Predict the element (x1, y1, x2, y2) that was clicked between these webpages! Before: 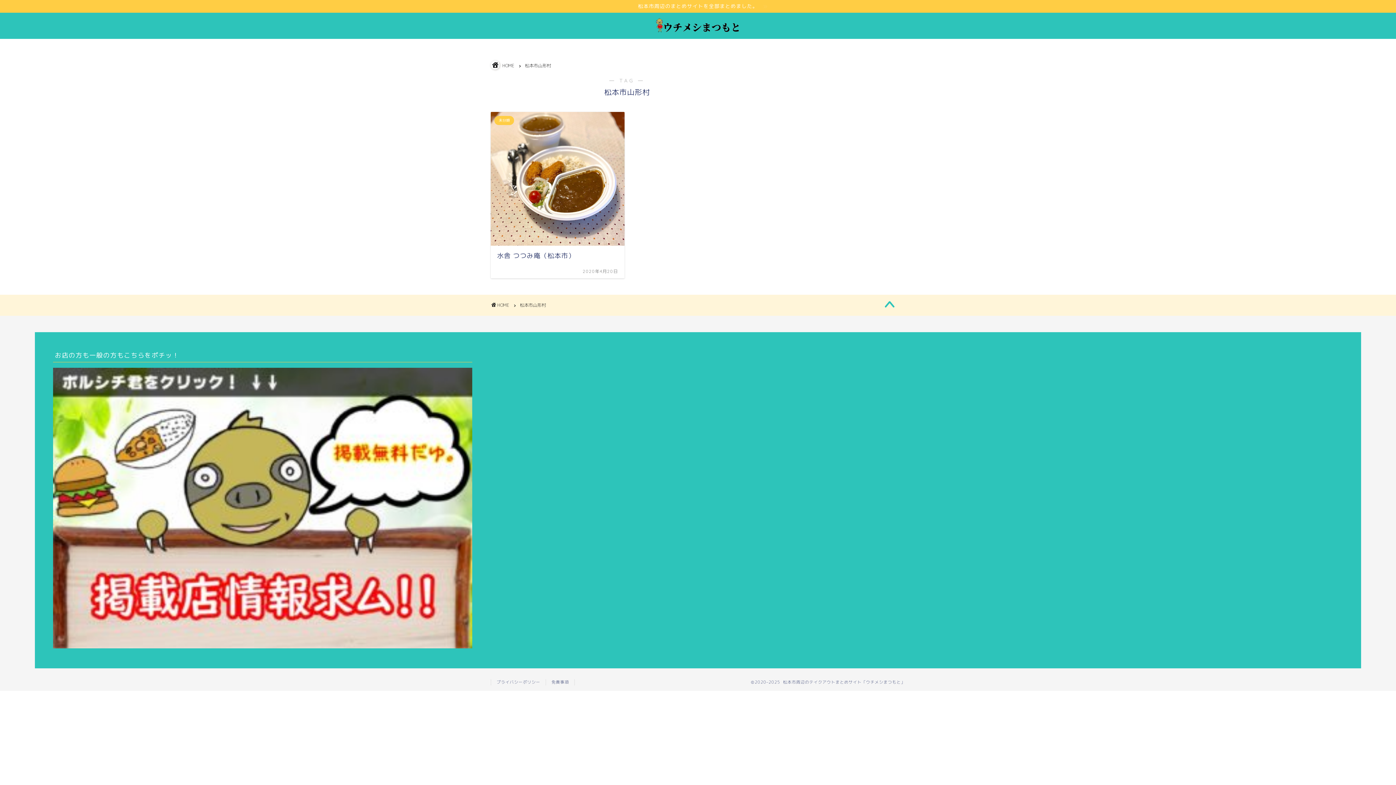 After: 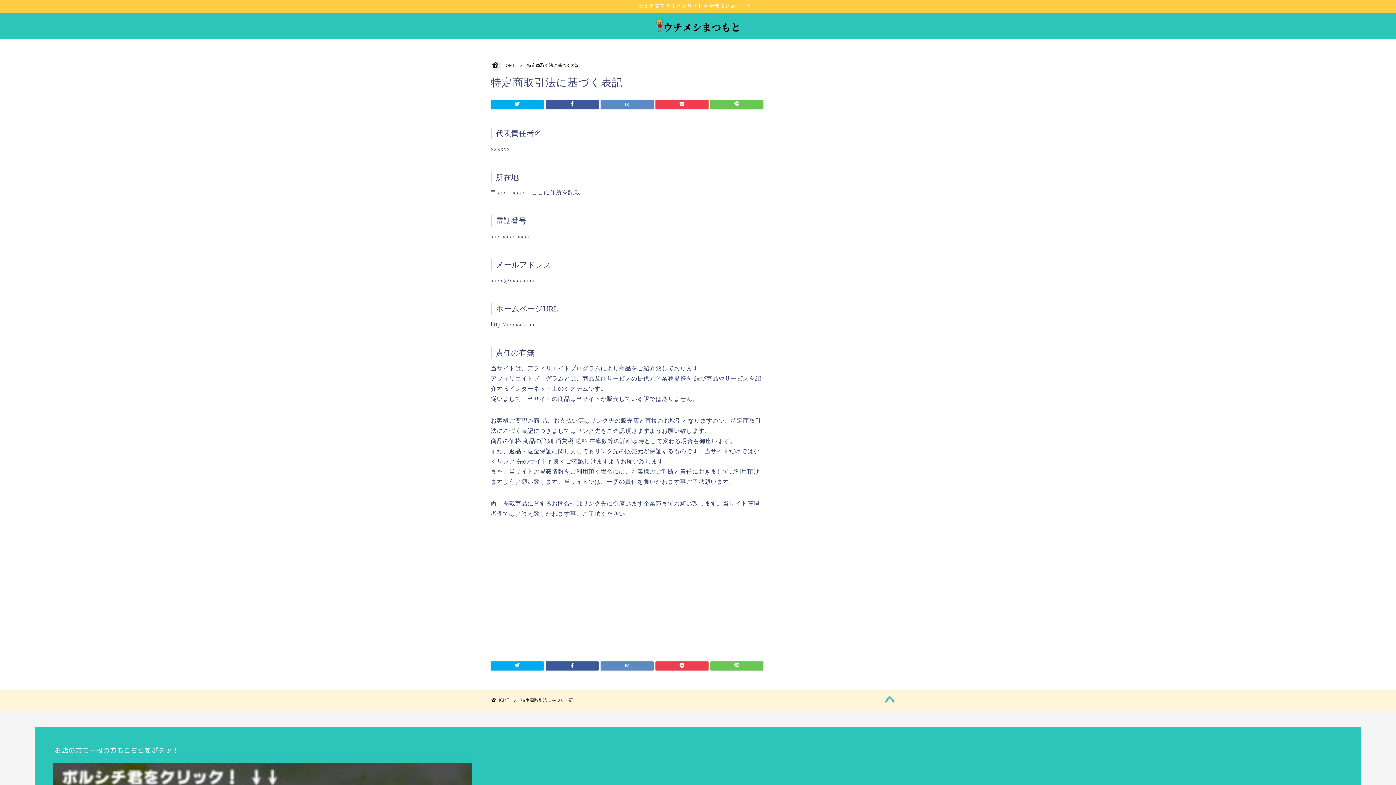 Action: label: 免責事項 bbox: (546, 679, 574, 685)